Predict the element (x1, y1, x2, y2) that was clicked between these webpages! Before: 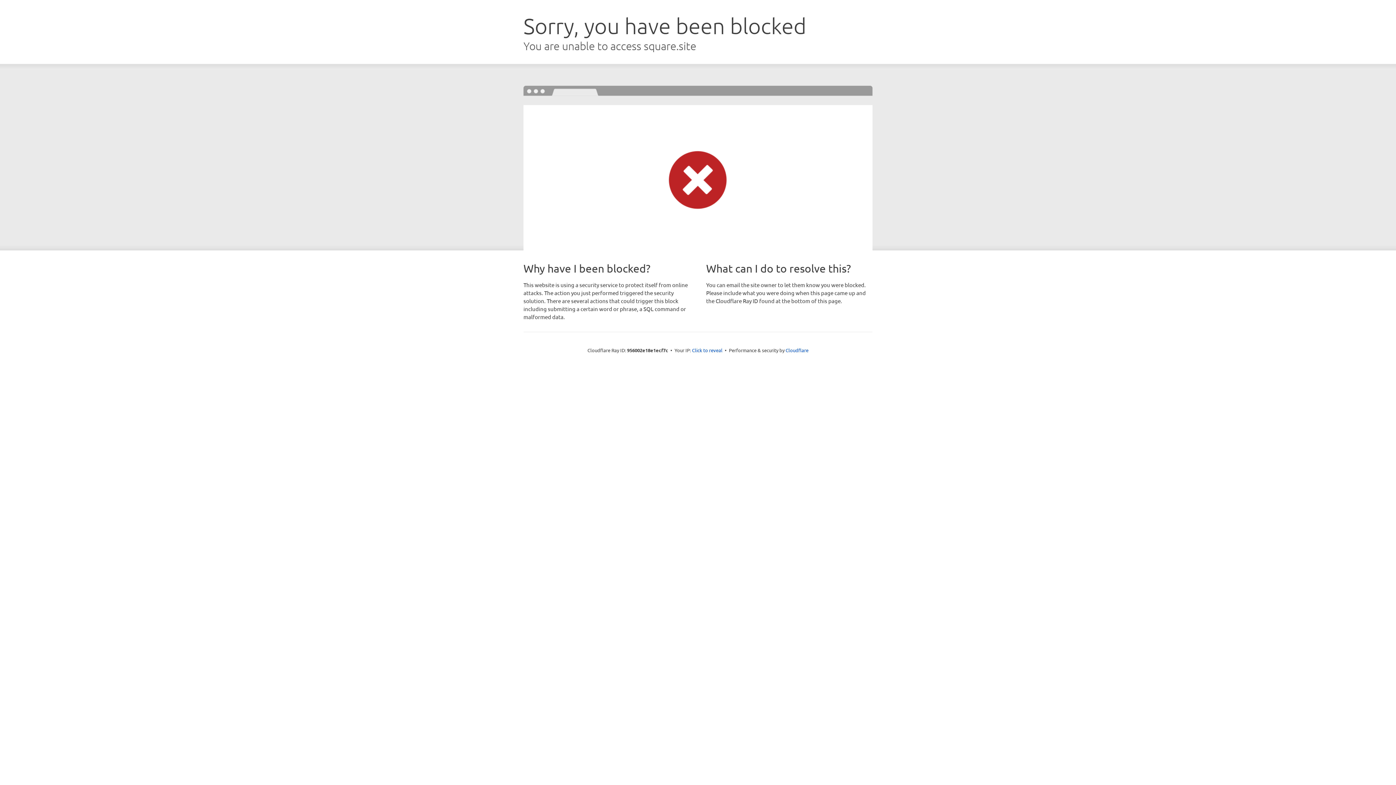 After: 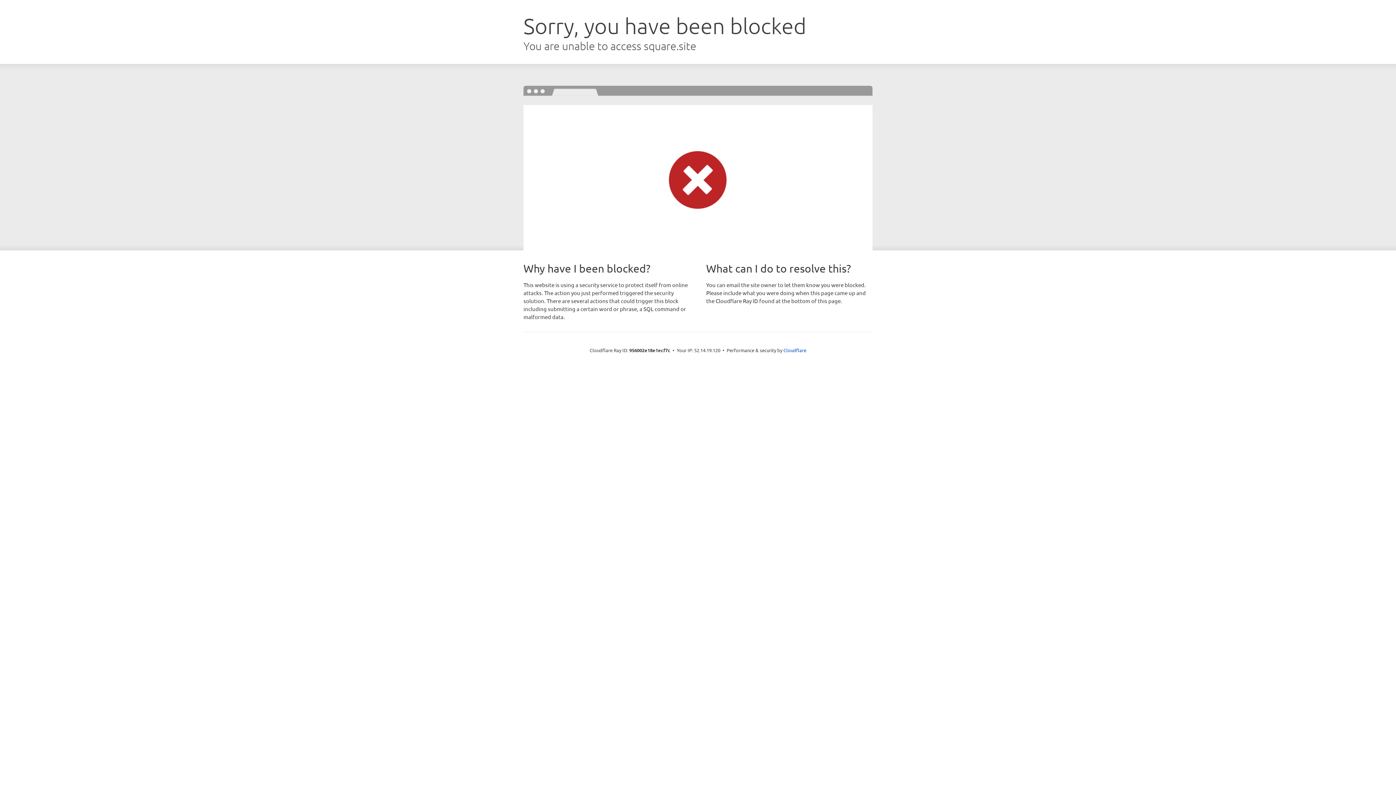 Action: bbox: (692, 346, 722, 353) label: Click to reveal